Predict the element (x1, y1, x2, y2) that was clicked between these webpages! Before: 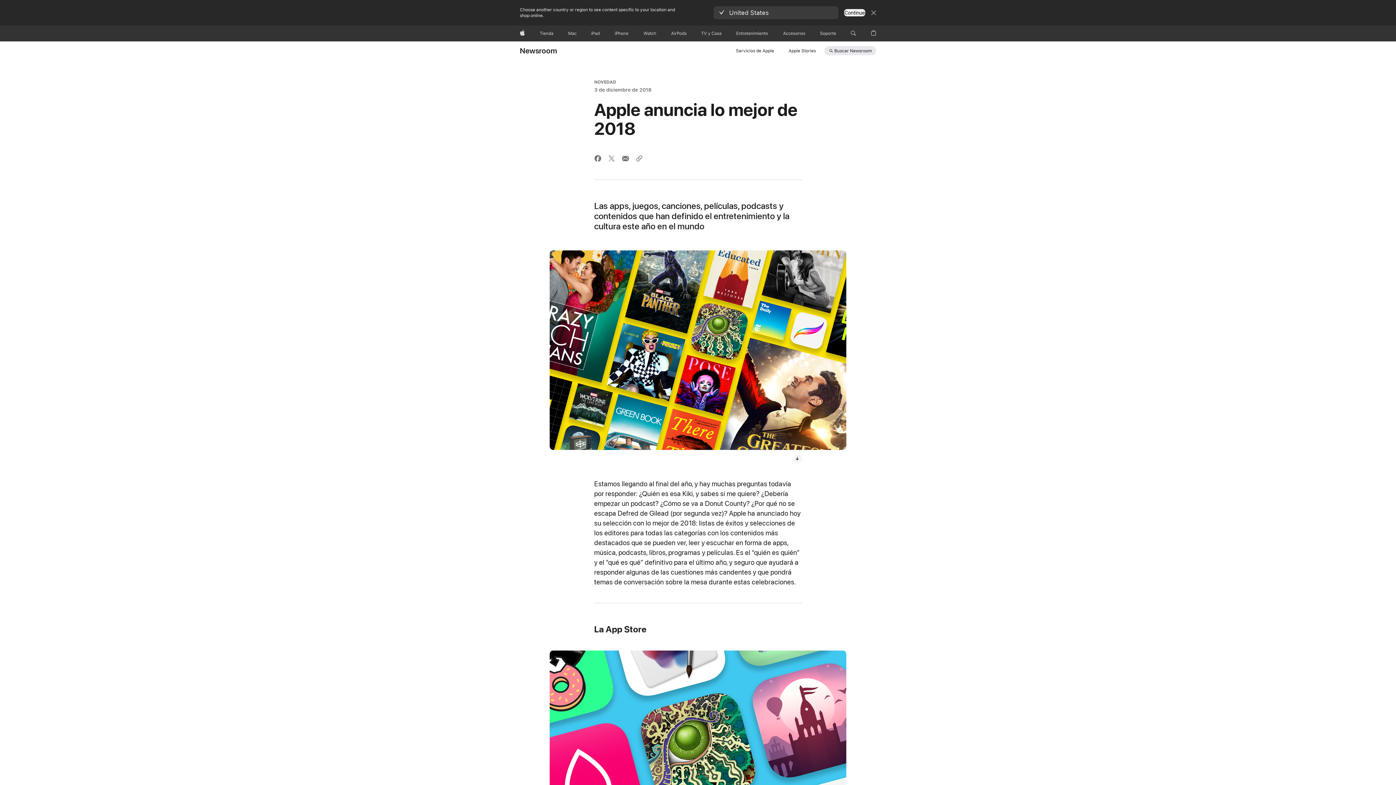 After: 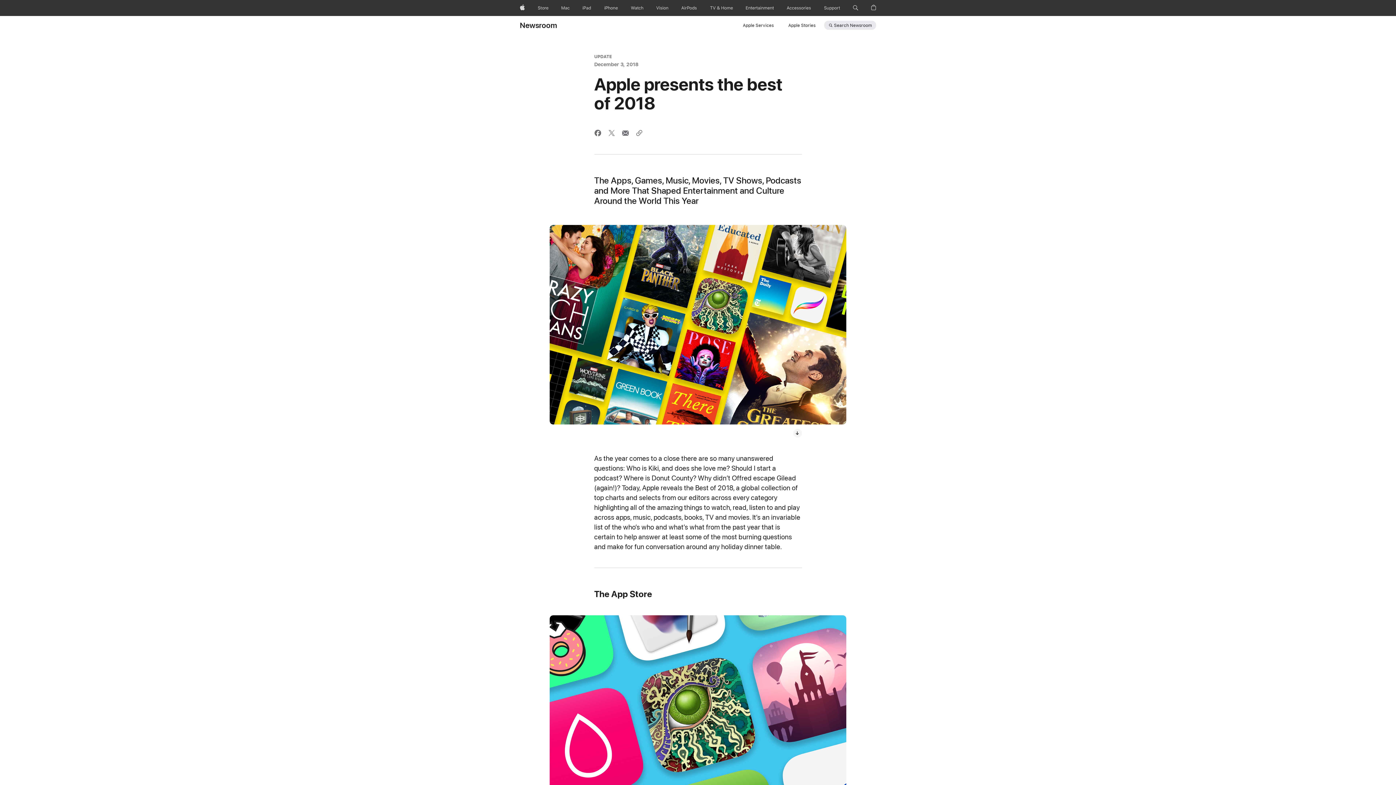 Action: bbox: (844, 9, 865, 16) label: Continue